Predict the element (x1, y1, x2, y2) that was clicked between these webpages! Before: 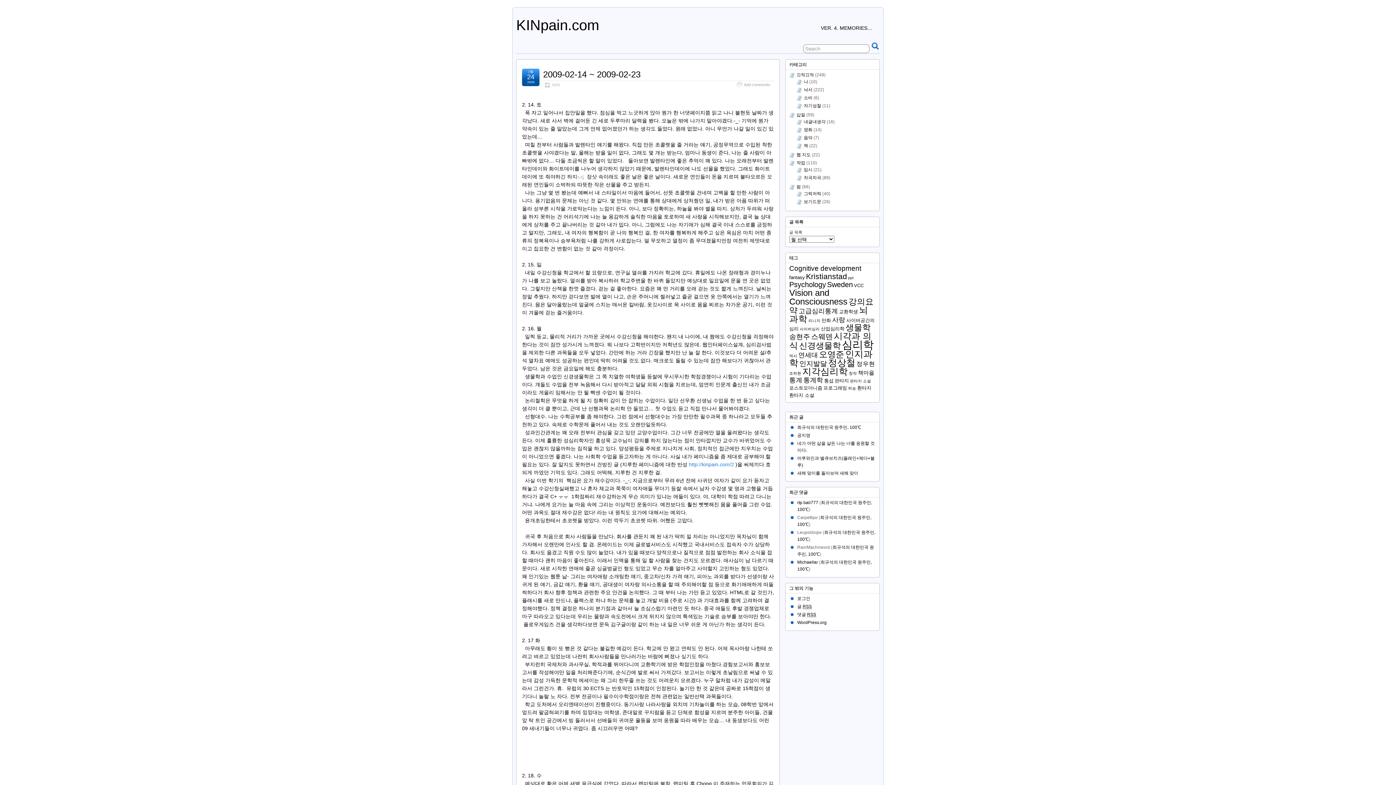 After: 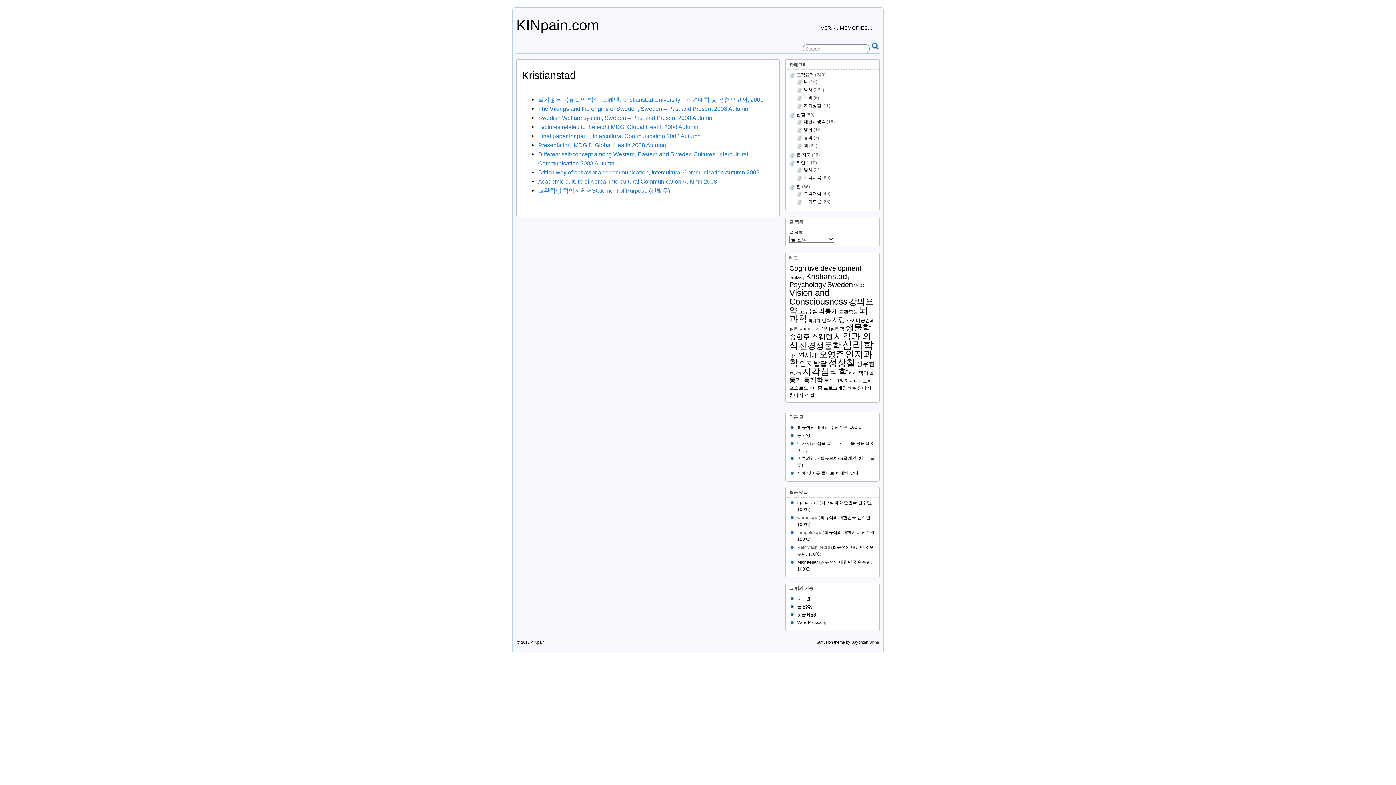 Action: label: Kristianstad bbox: (806, 272, 847, 280)